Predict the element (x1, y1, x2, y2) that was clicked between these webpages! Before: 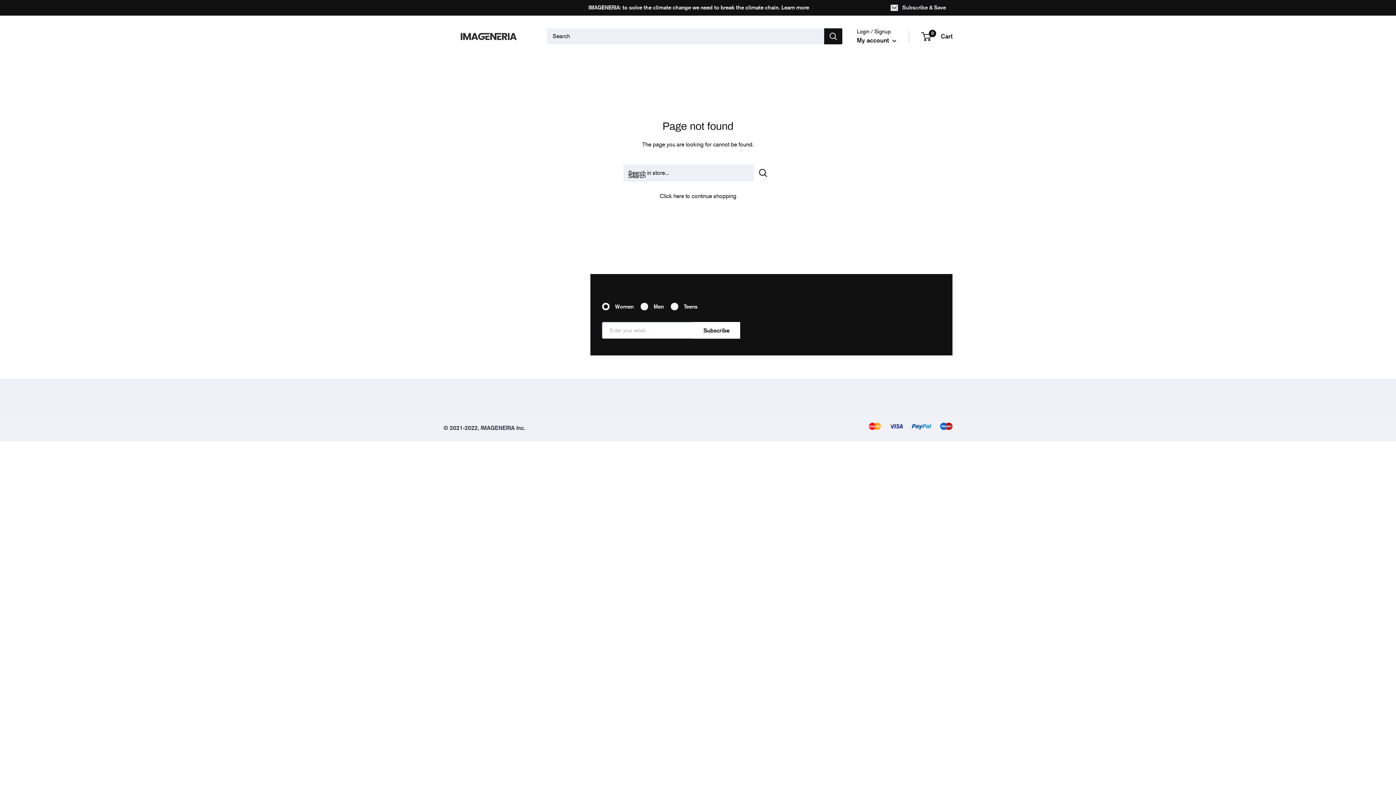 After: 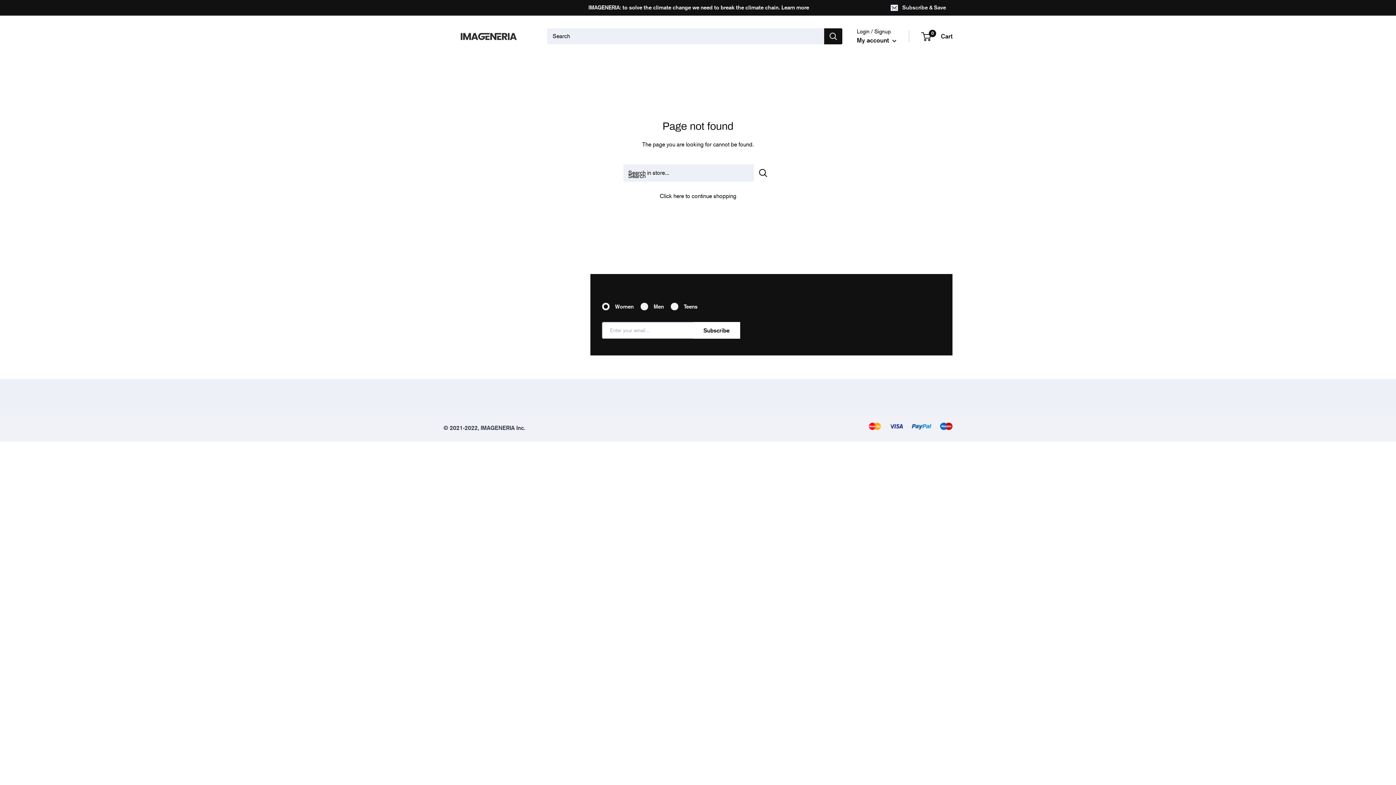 Action: label: IMAGENERIA: to solve the climate change we need to break the climate chain. Learn more bbox: (519, 0, 809, 15)